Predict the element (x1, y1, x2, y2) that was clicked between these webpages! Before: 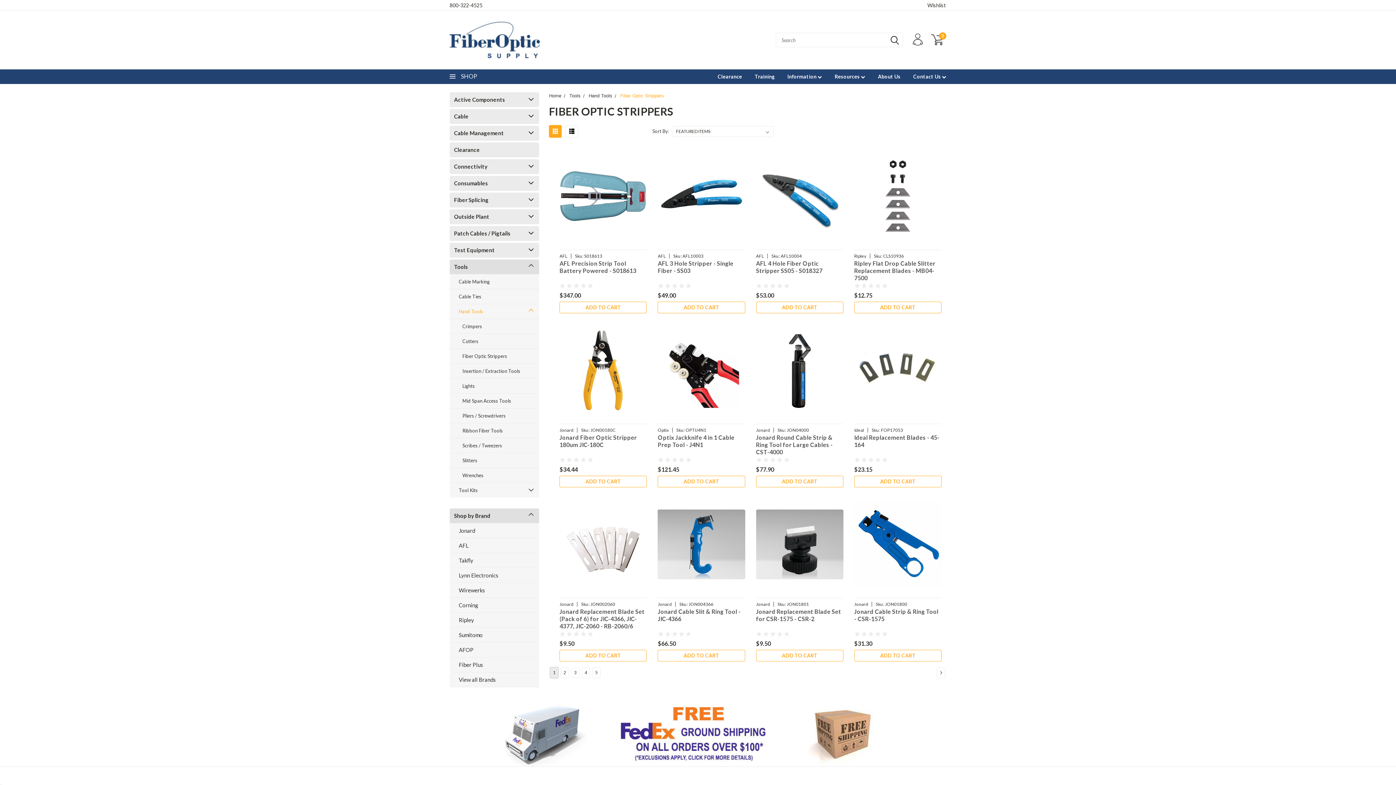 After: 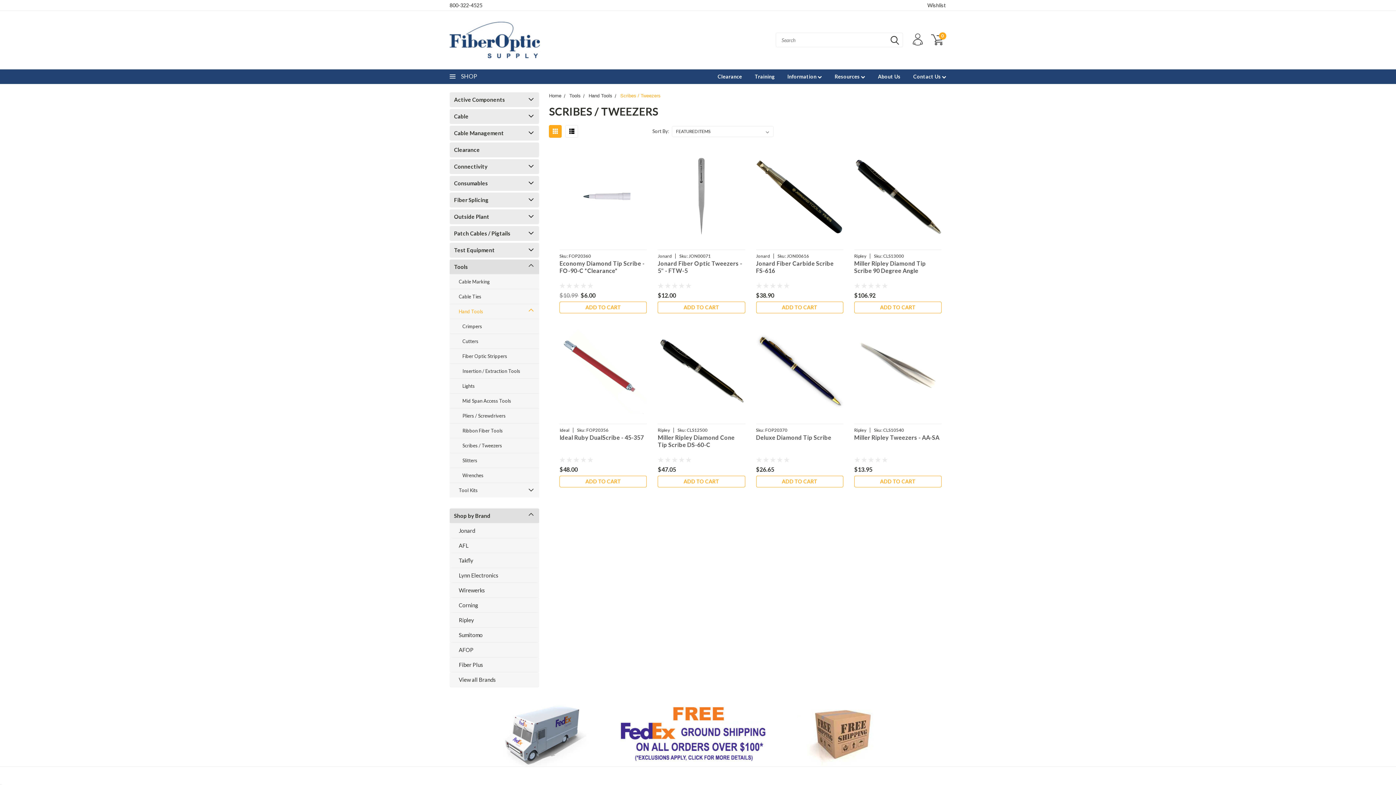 Action: label: Scribes / Tweezers bbox: (449, 438, 525, 453)